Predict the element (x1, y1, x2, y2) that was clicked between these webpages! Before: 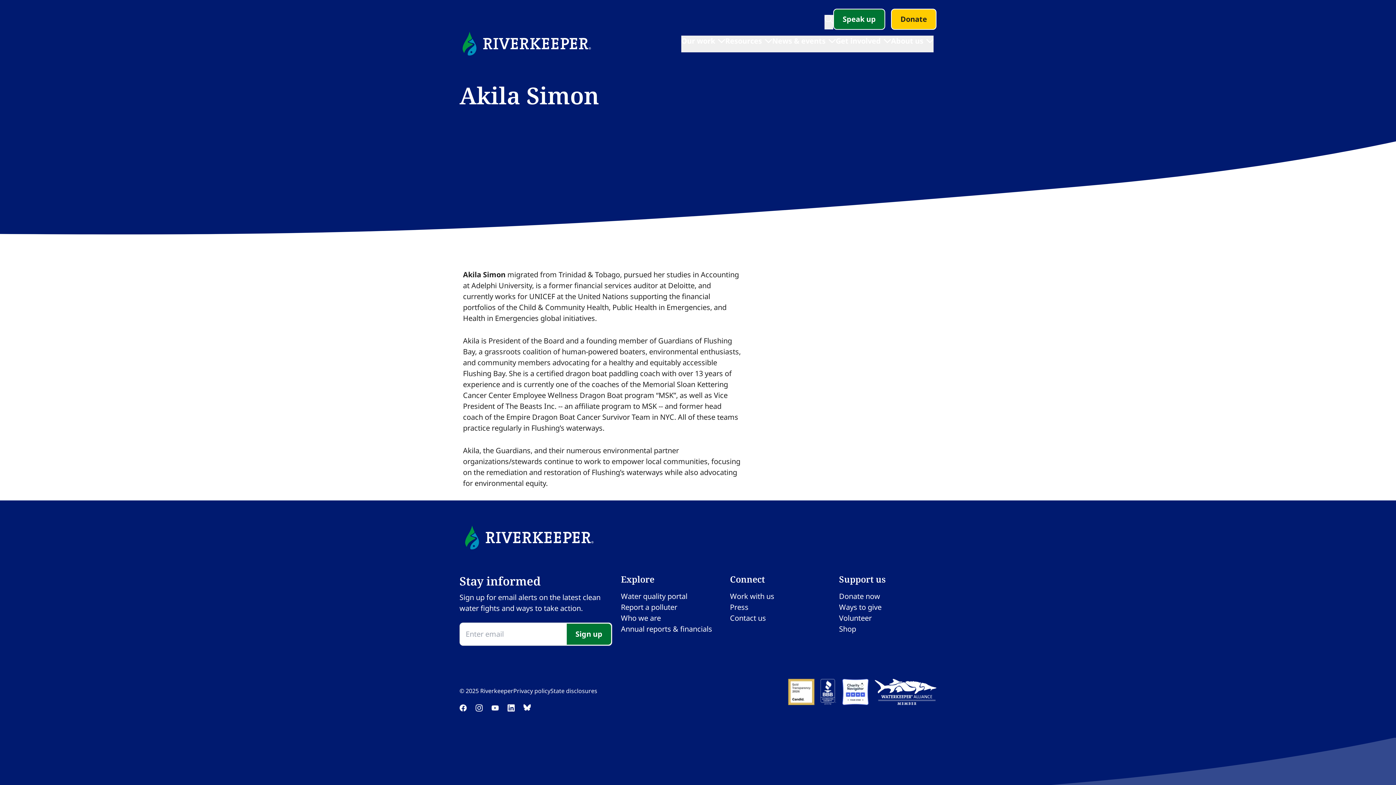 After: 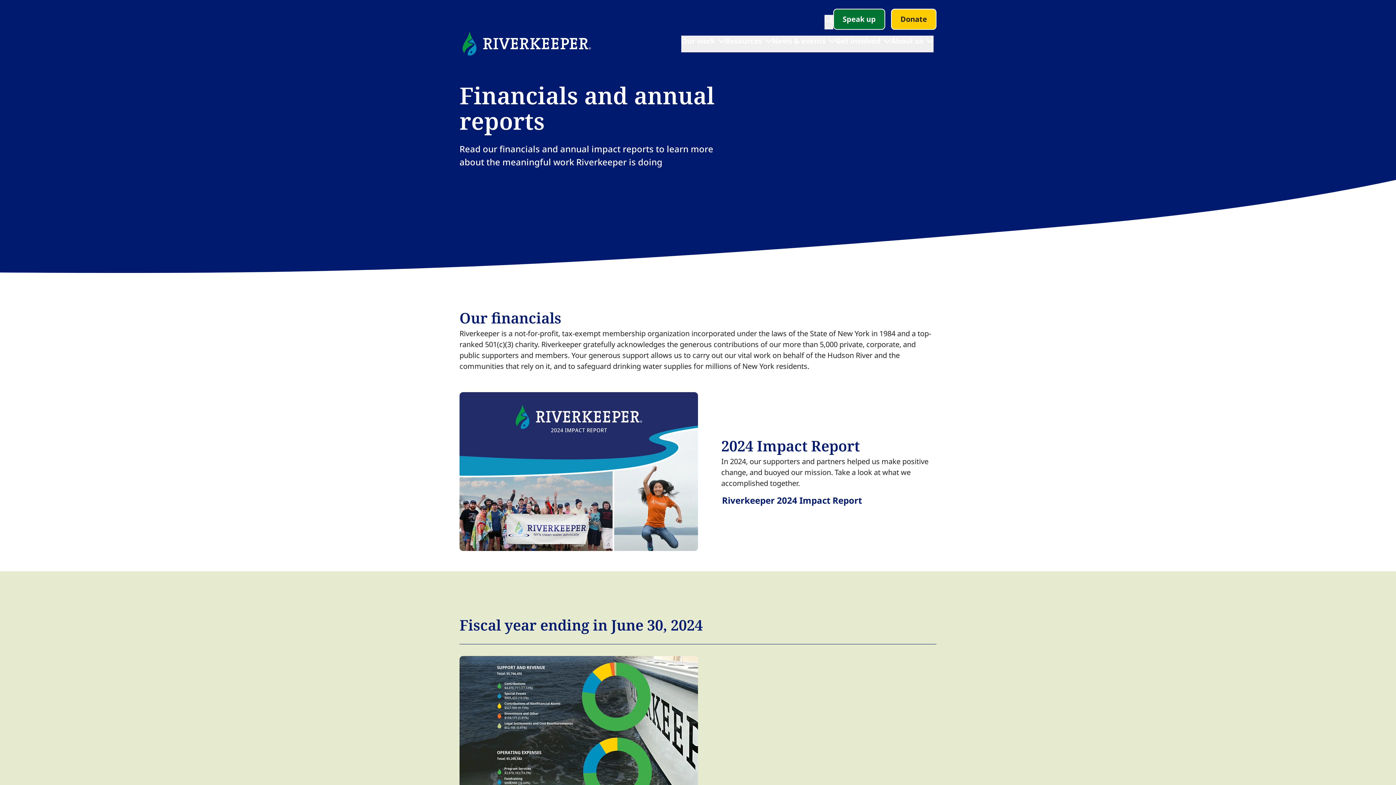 Action: bbox: (621, 624, 718, 634) label: Annual reports & financials​​​​‌﻿‍﻿​‍​‍‌‍﻿﻿‌﻿​‍‌‍‍‌‌‍‌﻿‌‍‍‌‌‍﻿‍​‍​‍​﻿‍‍​‍​‍‌﻿​﻿‌‍​‌‌‍﻿‍‌‍‍‌‌﻿‌​‌﻿‍‌​‍﻿‍‌‍‍‌‌‍﻿﻿​‍​‍​‍﻿​​‍​‍‌‍‍​‌﻿​‍‌‍‌‌‌‍‌‍​‍​‍​﻿‍‍​‍​‍‌‍‍​‌﻿‌​‌﻿‌​‌﻿​​‌﻿​﻿​﻿‍‍​‍﻿﻿​‍﻿﻿‌‍​﻿‌‍﻿‌‌﻿​﻿​‍﻿‍‌‍﻿‌‌‍​‌‌‍‍‌‌‍﻿‍​‍﻿‍​﻿​‍​﻿​​​﻿​‍​﻿‌​‌﻿​‍‌‍‌‌‌‍‌​‌‍‌‌‌﻿​﻿‌‍‍‌‌‍‌﻿‌‍﻿‍​‍﻿‍‌﻿​‍‌‍‍‌‌﻿‌‍‌‍‌‌‌﻿​‍‌‍‍﻿‌‍‌‌‌‍‌‌‌﻿​​‌‍‌‌‌﻿​‍​‍﻿‍‌‍﻿﻿‌﻿​‍‌‍‌﻿​‍﻿﻿‌‍‍‌‌‍﻿‍‌﻿‌​‌‍‌‌‌‍﻿‍‌﻿‌​​‍﻿﻿‌‍‌‌‌‍‌​‌‍‍‌‌﻿‌​​‍﻿﻿‌‍﻿‌‌‍﻿﻿‌‍‌​‌‍‌‌​﻿﻿‌‌﻿​​‌﻿​‍‌‍‌‌‌﻿​﻿‌‍‌‌‌‍﻿‍‌﻿‌​‌‍​‌‌﻿‌​‌‍‍‌‌‍﻿﻿‌‍﻿‍​﻿‍﻿‌‍‍‌‌‍‌​​﻿﻿‌‌‍‌‍‌‍﻿﻿‌‍﻿﻿‌﻿‌​‌‍‌‌‌﻿​‍​﻿‍﻿‌﻿‌​‌﻿‍‌‌﻿​​‌‍‌‌​﻿﻿‌‌‍‌‍‌‍﻿﻿‌‍﻿﻿‌﻿‌​‌‍‌‌‌﻿​‍​﻿‍﻿‌﻿​​‌‍​‌‌﻿‌​‌‍‍​​﻿﻿‌‌‍﻿‌‌‍‌‌‌‍﻿‍‌﻿‌‌​‍‌‌​﻿‌‌‌​​‍‌‌﻿﻿‌‍‍﻿‌‍‌‌‌﻿‍‌​‍‌‌​﻿​﻿‌​‌​​‍‌‌​﻿​﻿‌​‌​​‍‌‌​﻿​‍​﻿​‍‌‍‌​​﻿‍​​﻿‍‌​﻿‌​‌‍​‌​﻿‌‌​﻿​﻿‌‍‌‍​﻿​‍​﻿​‍​﻿​﻿​﻿​‍​‍‌‌​﻿​‍​﻿​‍​‍‌‌​﻿‌‌‌​‌​​‍﻿‍‌﻿​﻿‌﻿‌‌‌‍​‍‌‍﻿‌‌‍‌‌‌‍﻿‍‌﻿‌‌​‍‌‌​﻿‌‌‌​​‍‌‌﻿﻿‌‍‍﻿‌‍‌‌‌﻿‍‌​‍‌‌​﻿​﻿‌​‌​​‍‌‌​﻿​﻿‌​‌​​‍‌‌​﻿​‍​﻿​‍​﻿‍​‌‍​﻿​﻿​‍​﻿‍​​﻿​‌‌‍​﻿​﻿‌​​﻿​﻿​﻿​​‌‍‌‌​﻿‌﻿​﻿‌‌​‍‌‌​﻿​‍​﻿​‍​‍‌‌​﻿‌‌‌​‌​​‍﻿‍‌﻿‌​‌‍‌‌‌﻿‍​‌﻿‌​​﻿﻿﻿‌‍​‍‌‍​‌‌﻿​﻿‌‍‌‌‌‌‌‌‌﻿​‍‌‍﻿​​﻿﻿‌‌‍‍​‌﻿‌​‌﻿‌​‌﻿​​‌﻿​﻿​‍‌‌​﻿​﻿‌​​‌​‍‌‌​﻿​‍‌​‌‍​‍‌‌​﻿​‍‌​‌‍‌‍​﻿‌‍﻿‌‌﻿​﻿​‍﻿‍‌‍﻿‌‌‍​‌‌‍‍‌‌‍﻿‍​‍﻿‍​﻿​‍​﻿​​​﻿​‍​﻿‌​‌﻿​‍‌‍‌‌‌‍‌​‌‍‌‌‌﻿​﻿‌‍‍‌‌‍‌﻿‌‍﻿‍​‍﻿‍‌﻿​‍‌‍‍‌‌﻿‌‍‌‍‌‌‌﻿​‍‌‍‍﻿‌‍‌‌‌‍‌‌‌﻿​​‌‍‌‌‌﻿​‍​‍﻿‍‌‍﻿﻿‌﻿​‍‌‍‌﻿​‍‌‍‌‍‍‌‌‍‌​​﻿﻿‌‌‍‌‍‌‍﻿﻿‌‍﻿﻿‌﻿‌​‌‍‌‌‌﻿​‍​‍‌‍‌﻿‌​‌﻿‍‌‌﻿​​‌‍‌‌​﻿﻿‌‌‍‌‍‌‍﻿﻿‌‍﻿﻿‌﻿‌​‌‍‌‌‌﻿​‍​‍‌‍‌﻿​​‌‍​‌‌﻿‌​‌‍‍​​﻿﻿‌‌‍﻿‌‌‍‌‌‌‍﻿‍‌﻿‌‌​‍‌‌​﻿‌‌‌​​‍‌‌﻿﻿‌‍‍﻿‌‍‌‌‌﻿‍‌​‍‌‌​﻿​﻿‌​‌​​‍‌‌​﻿​﻿‌​‌​​‍‌‌​﻿​‍​﻿​‍‌‍‌​​﻿‍​​﻿‍‌​﻿‌​‌‍​‌​﻿‌‌​﻿​﻿‌‍‌‍​﻿​‍​﻿​‍​﻿​﻿​﻿​‍​‍‌‌​﻿​‍​﻿​‍​‍‌‌​﻿‌‌‌​‌​​‍﻿‍‌﻿​﻿‌﻿‌‌‌‍​‍‌‍﻿‌‌‍‌‌‌‍﻿‍‌﻿‌‌​‍‌‌​﻿‌‌‌​​‍‌‌﻿﻿‌‍‍﻿‌‍‌‌‌﻿‍‌​‍‌‌​﻿​﻿‌​‌​​‍‌‌​﻿​﻿‌​‌​​‍‌‌​﻿​‍​﻿​‍​﻿‍​‌‍​﻿​﻿​‍​﻿‍​​﻿​‌‌‍​﻿​﻿‌​​﻿​﻿​﻿​​‌‍‌‌​﻿‌﻿​﻿‌‌​‍‌‌​﻿​‍​﻿​‍​‍‌‌​﻿‌‌‌​‌​​‍﻿‍‌﻿‌​‌‍‌‌‌﻿‍​‌﻿‌​​‍‌‍‌﻿​​‌‍‌‌‌﻿​‍‌﻿​﻿‌﻿​​‌‍‌‌‌‍​﻿‌﻿‌​‌‍‍‌‌﻿‌‍‌‍‌‌​﻿﻿‌‌﻿​​‌﻿‌‌‌‍​‍‌‍﻿​‌‍‍‌‌﻿​﻿‌‍‍​‌‍‌‌‌‍‌​​‍​‍‌﻿﻿‌